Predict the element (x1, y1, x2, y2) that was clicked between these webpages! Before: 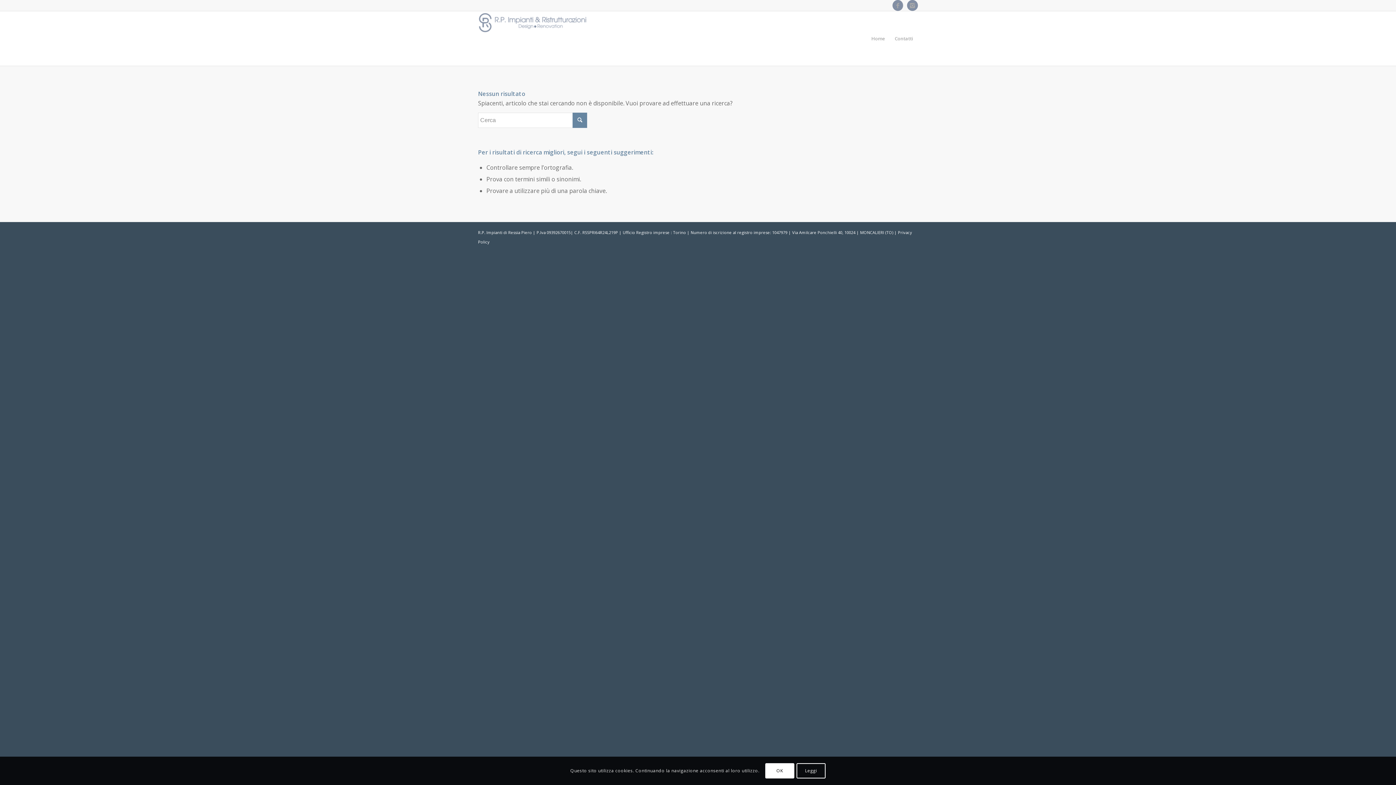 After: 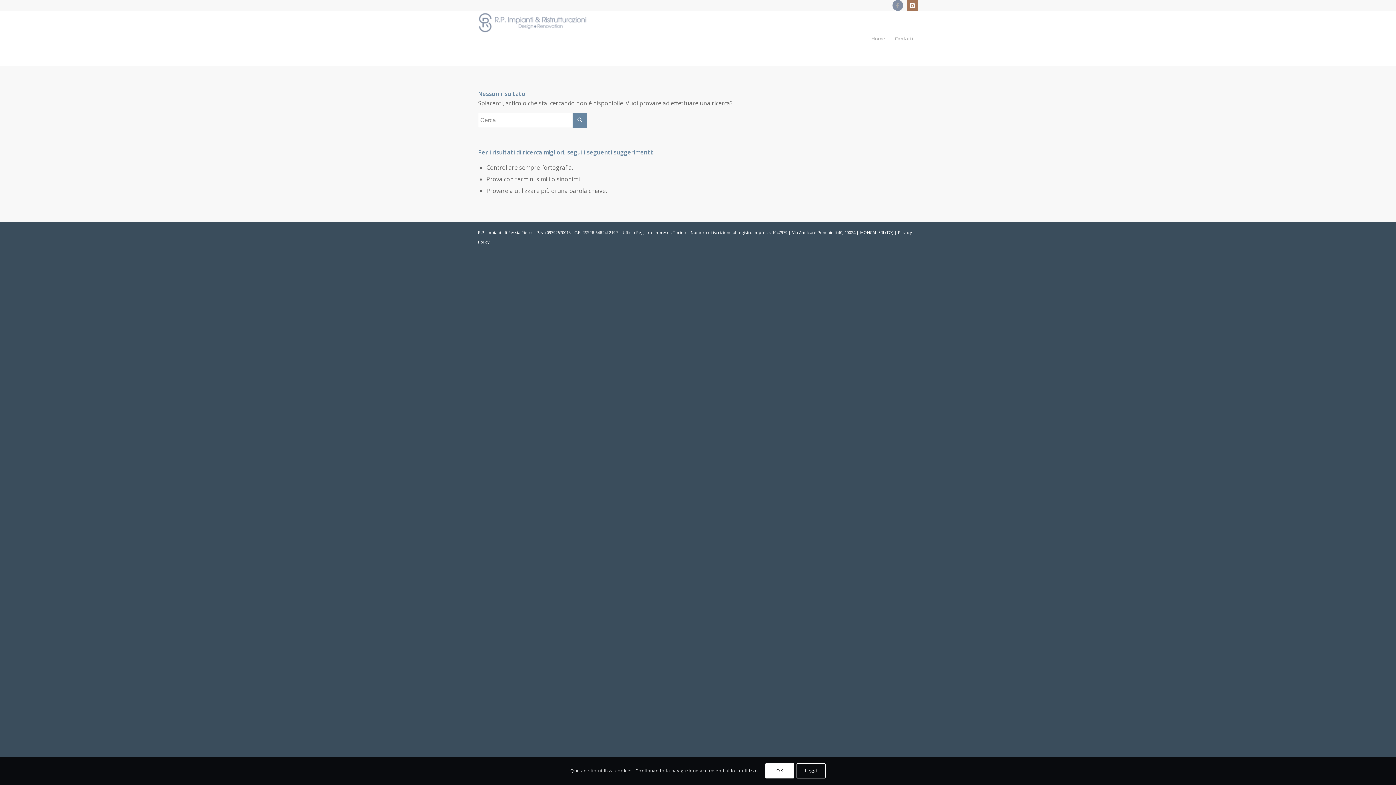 Action: bbox: (907, 0, 918, 10)